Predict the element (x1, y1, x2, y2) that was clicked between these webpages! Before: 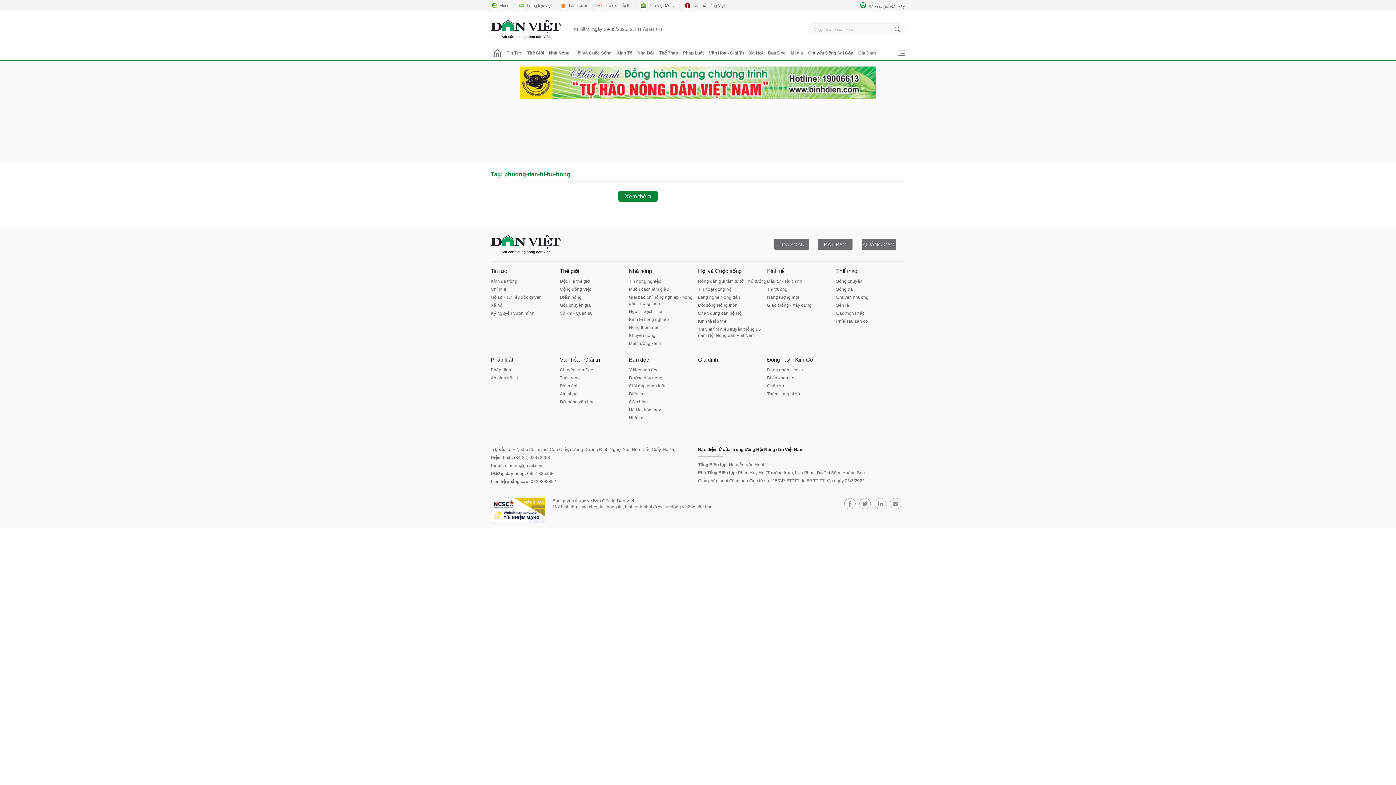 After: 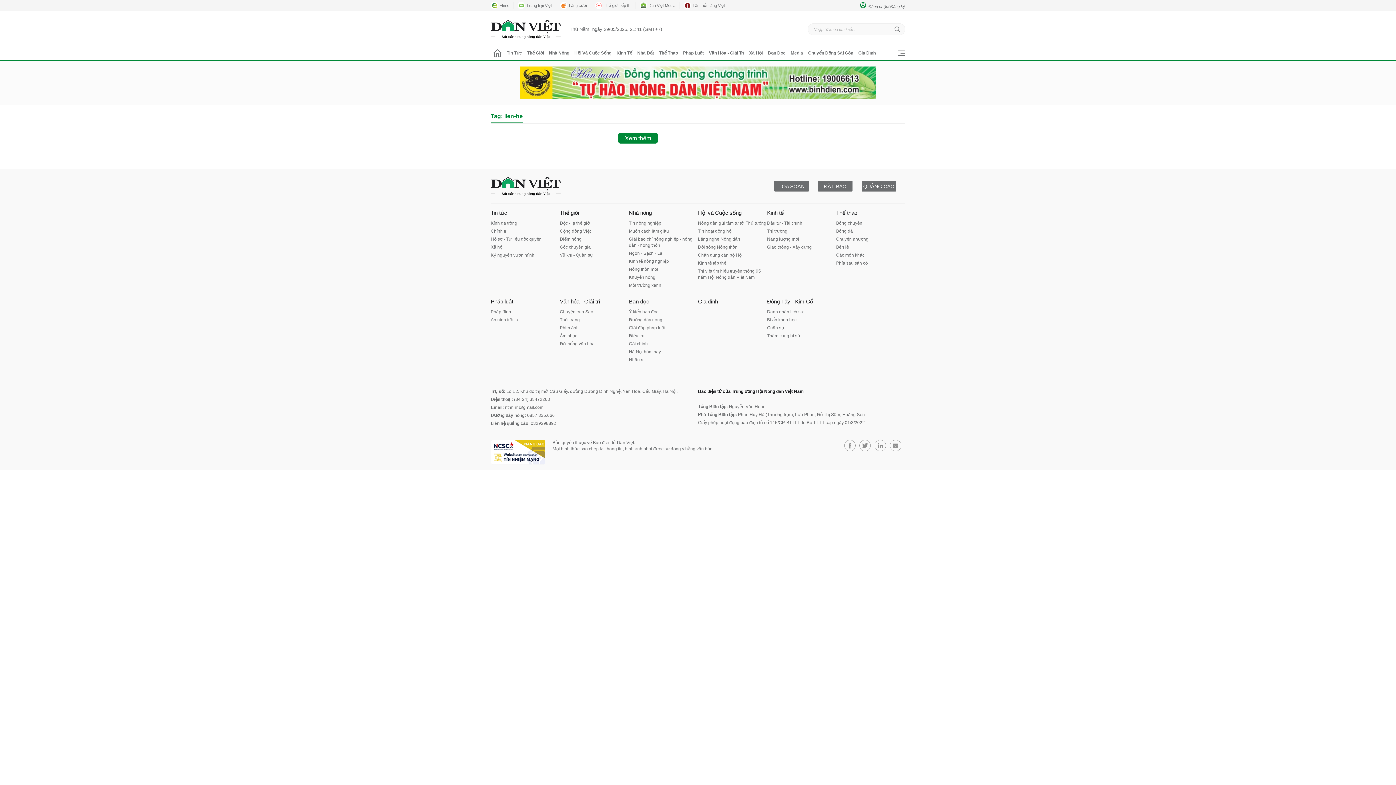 Action: bbox: (861, 238, 896, 249) label: test